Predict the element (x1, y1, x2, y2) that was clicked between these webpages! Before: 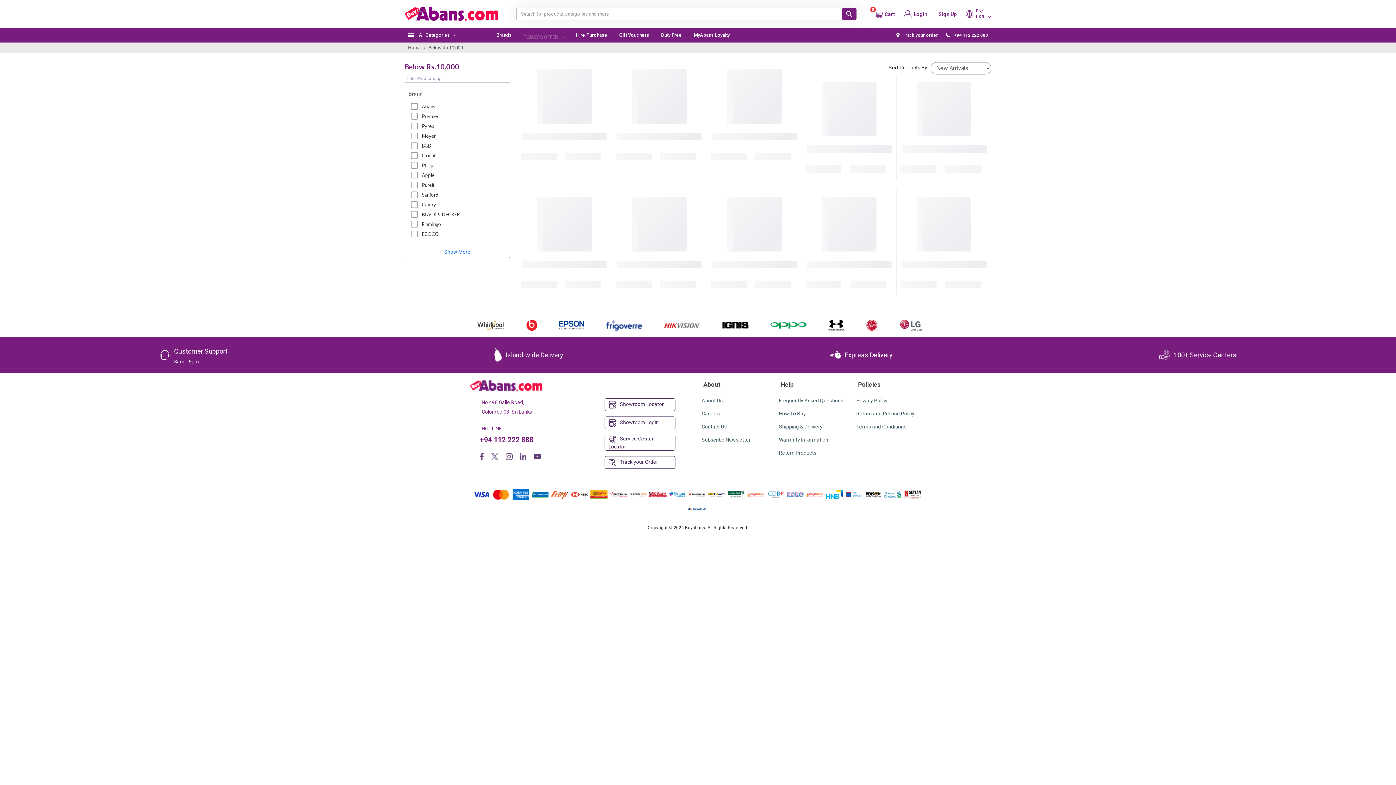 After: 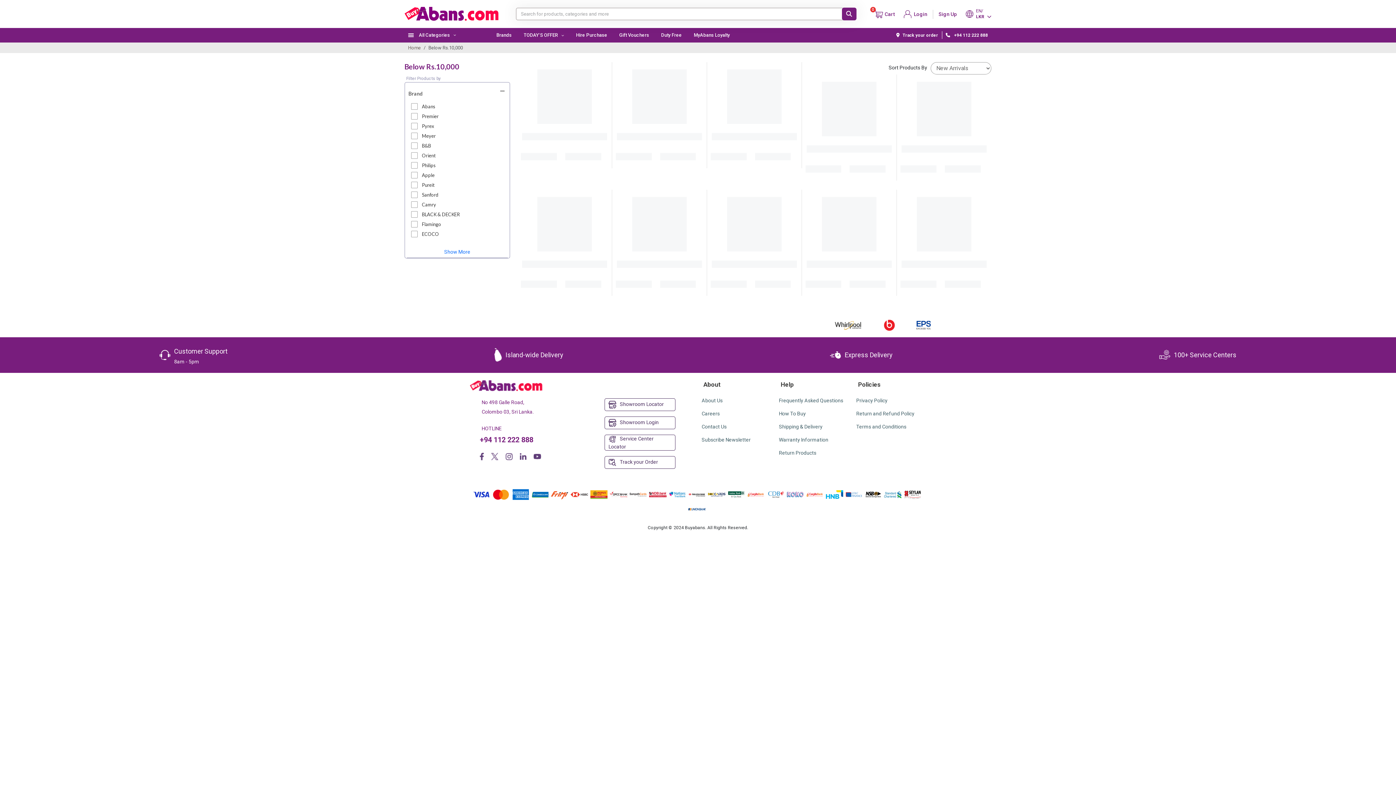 Action: bbox: (480, 453, 484, 459)